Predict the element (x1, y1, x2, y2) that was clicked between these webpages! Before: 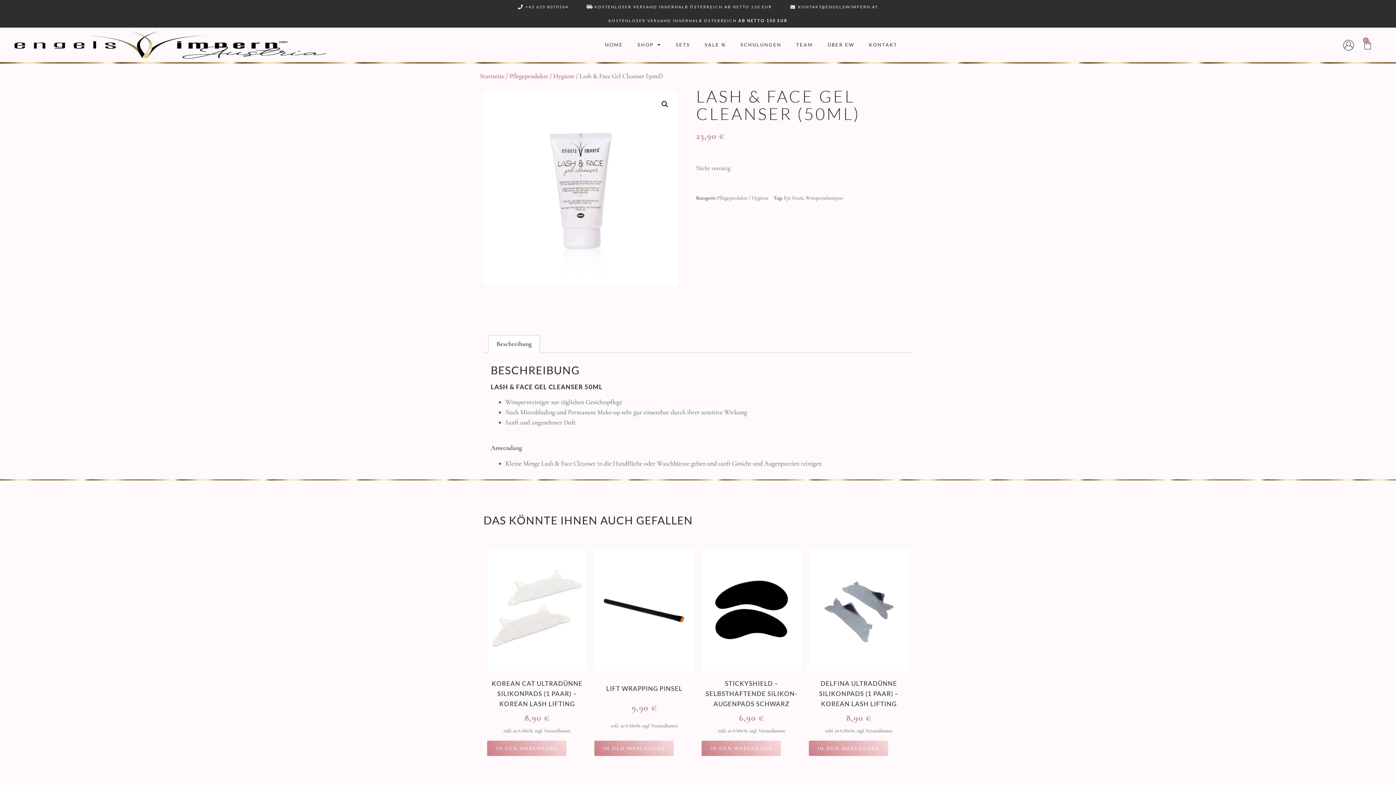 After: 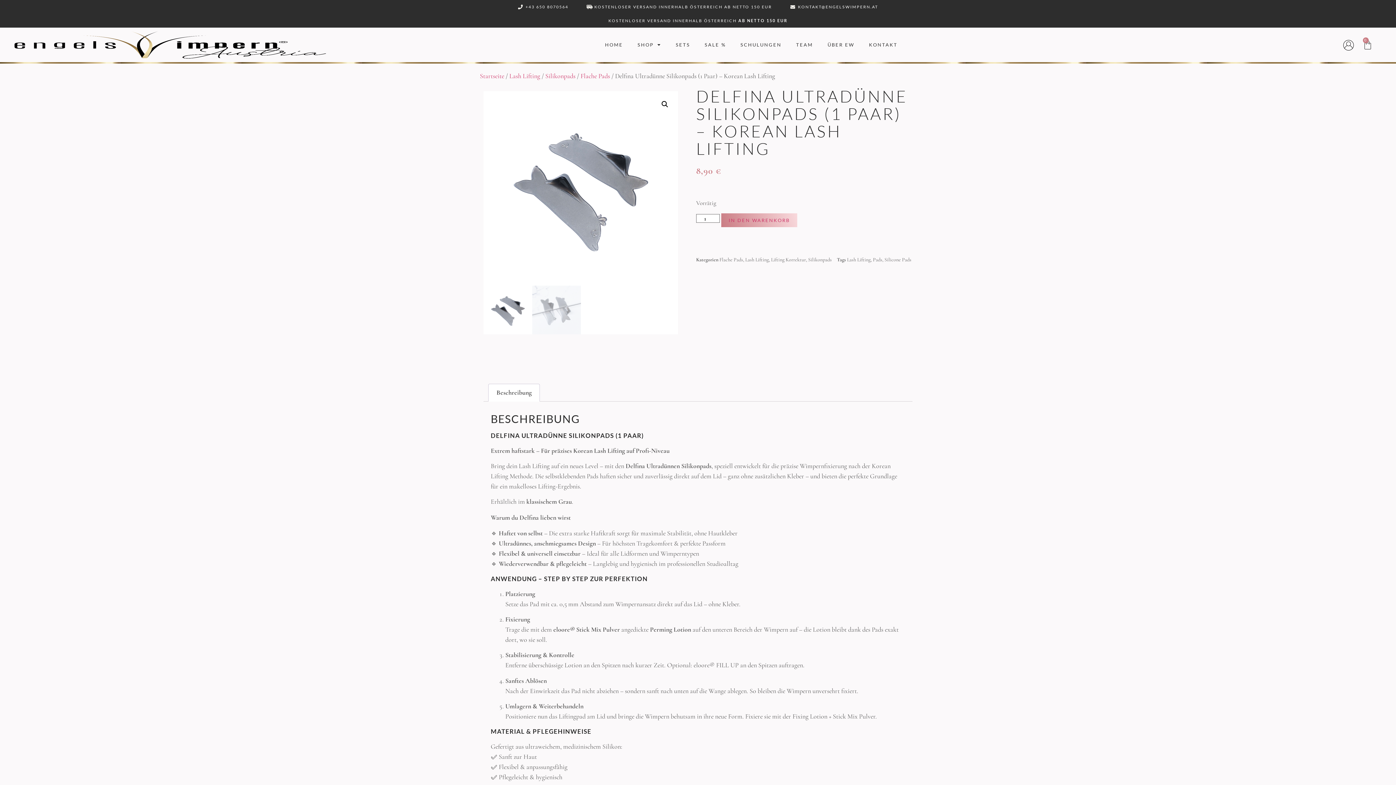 Action: label: DELFINA ULTRADÜNNE SILIKONPADS (1 PAAR) – KOREAN LASH LIFTING bbox: (819, 679, 898, 707)